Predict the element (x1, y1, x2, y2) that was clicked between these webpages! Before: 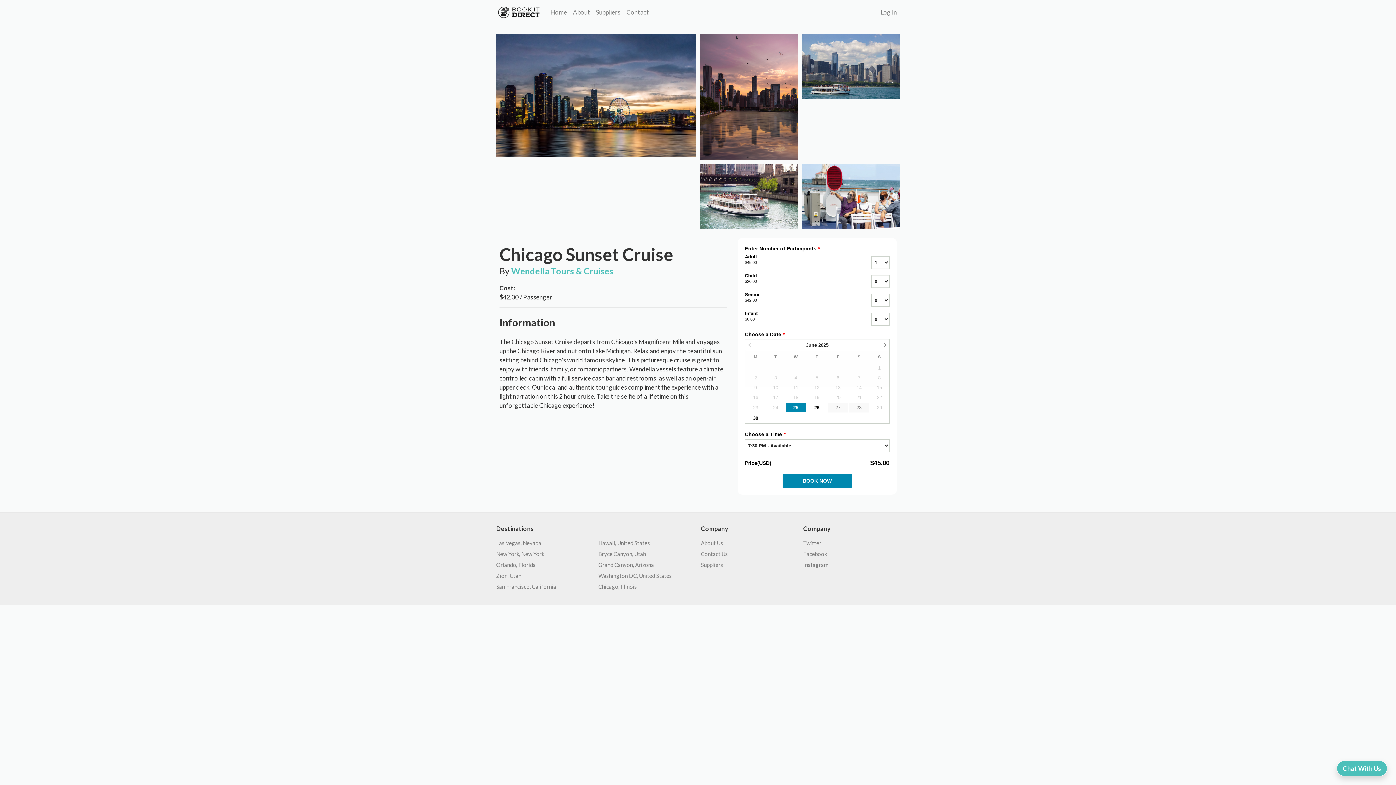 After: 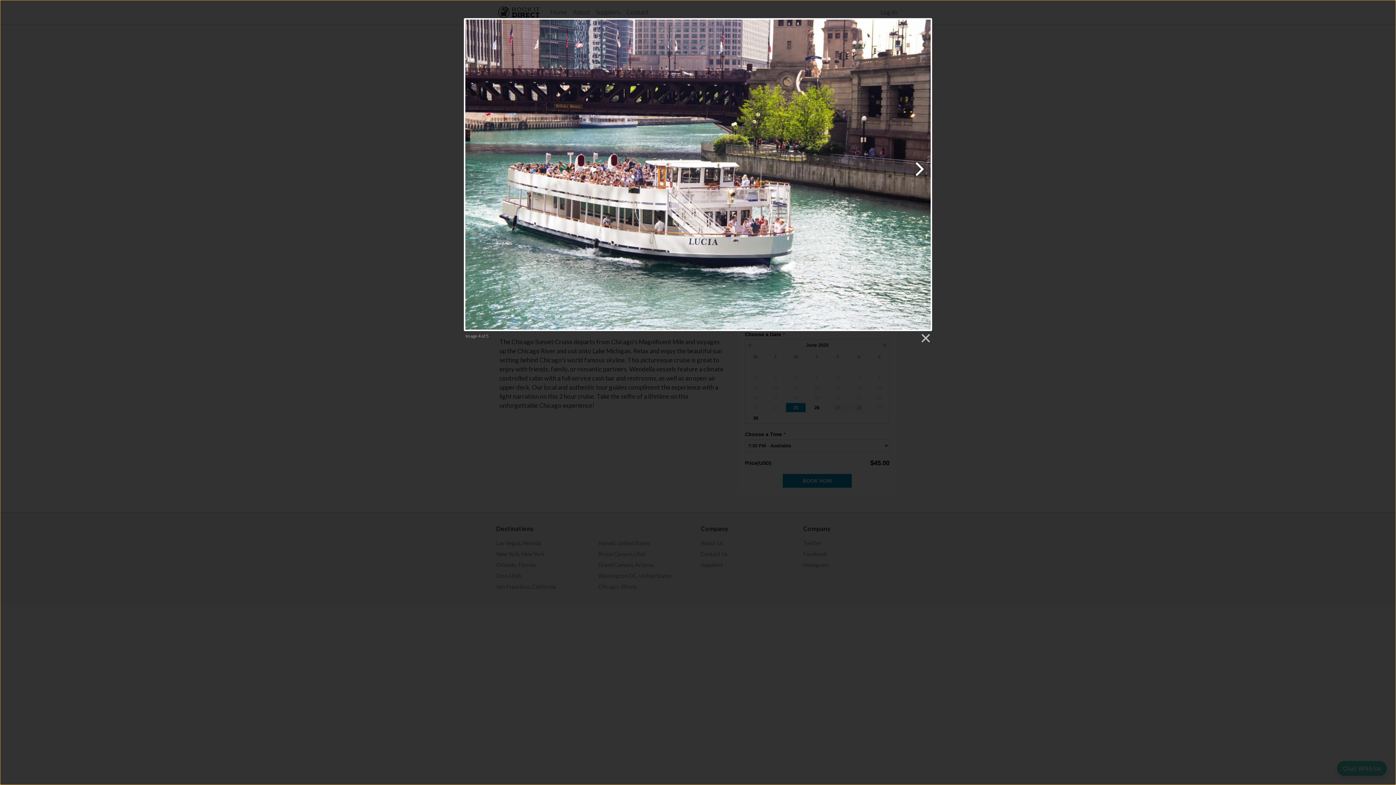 Action: bbox: (699, 163, 798, 229)